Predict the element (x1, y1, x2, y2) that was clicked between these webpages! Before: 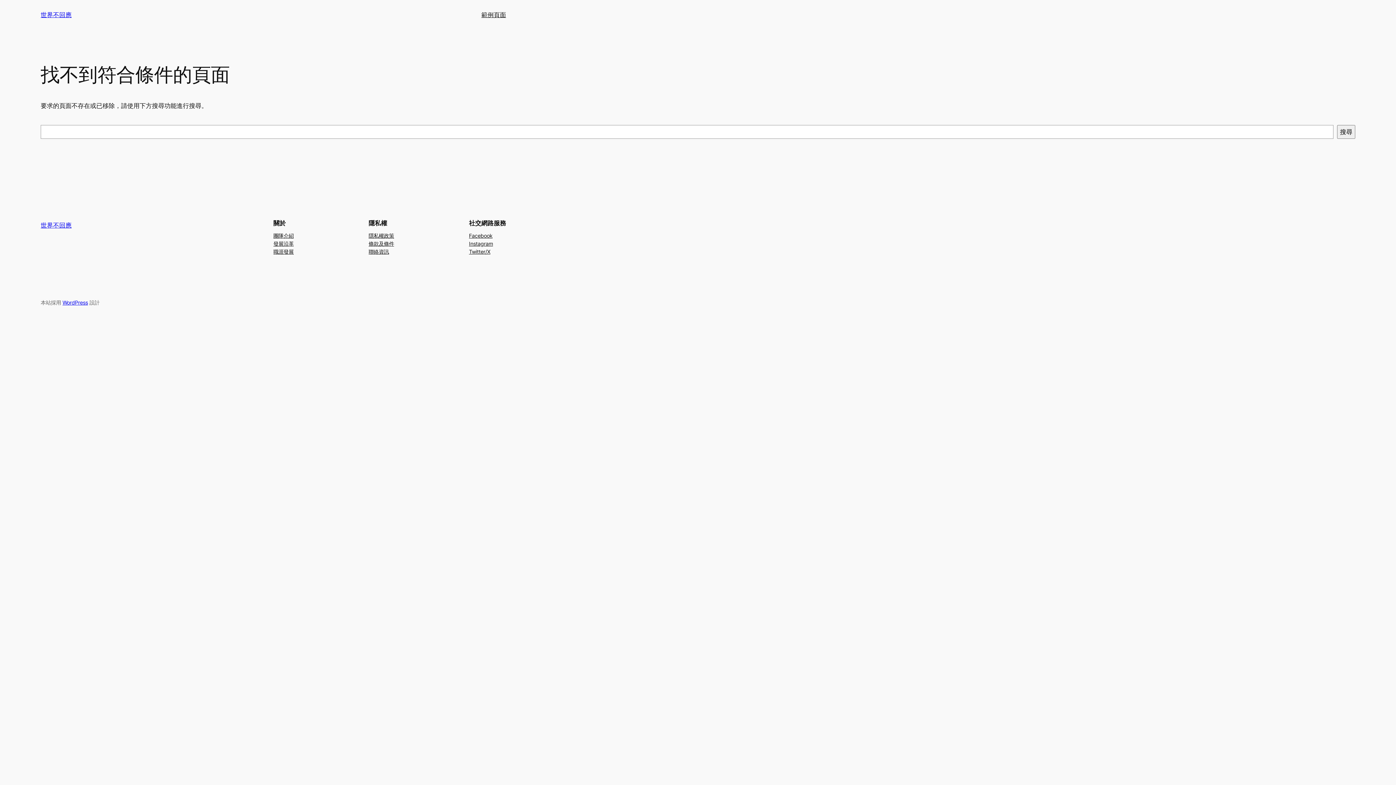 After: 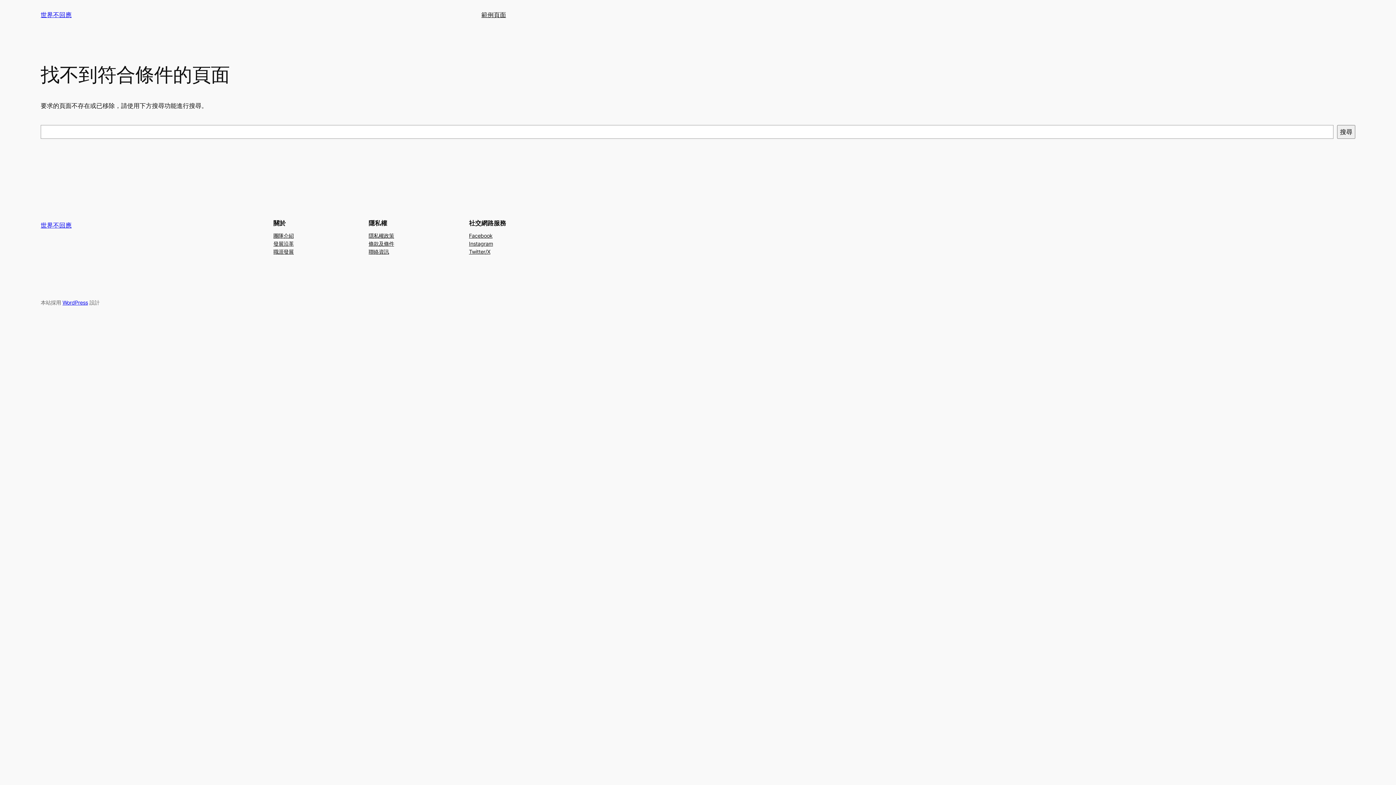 Action: bbox: (469, 231, 492, 239) label: Facebook